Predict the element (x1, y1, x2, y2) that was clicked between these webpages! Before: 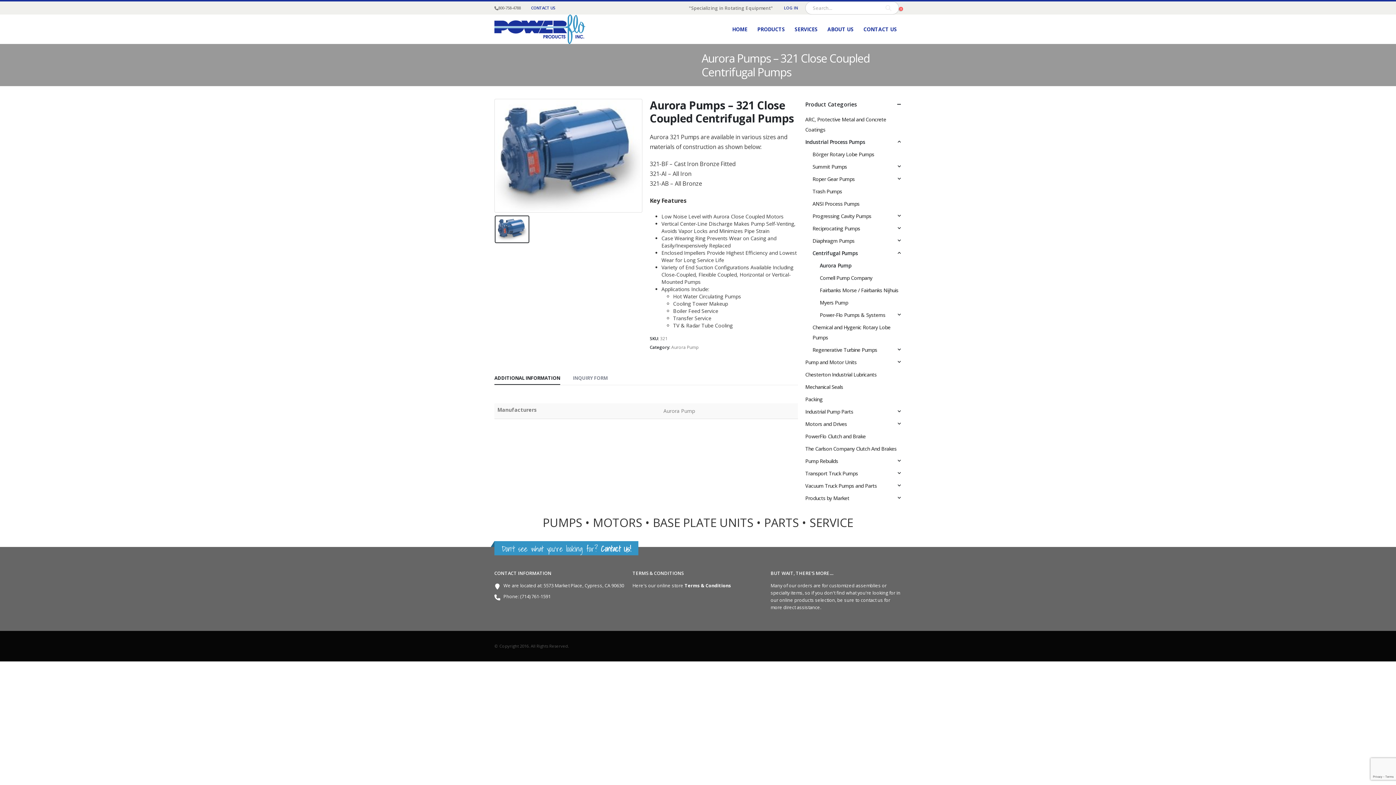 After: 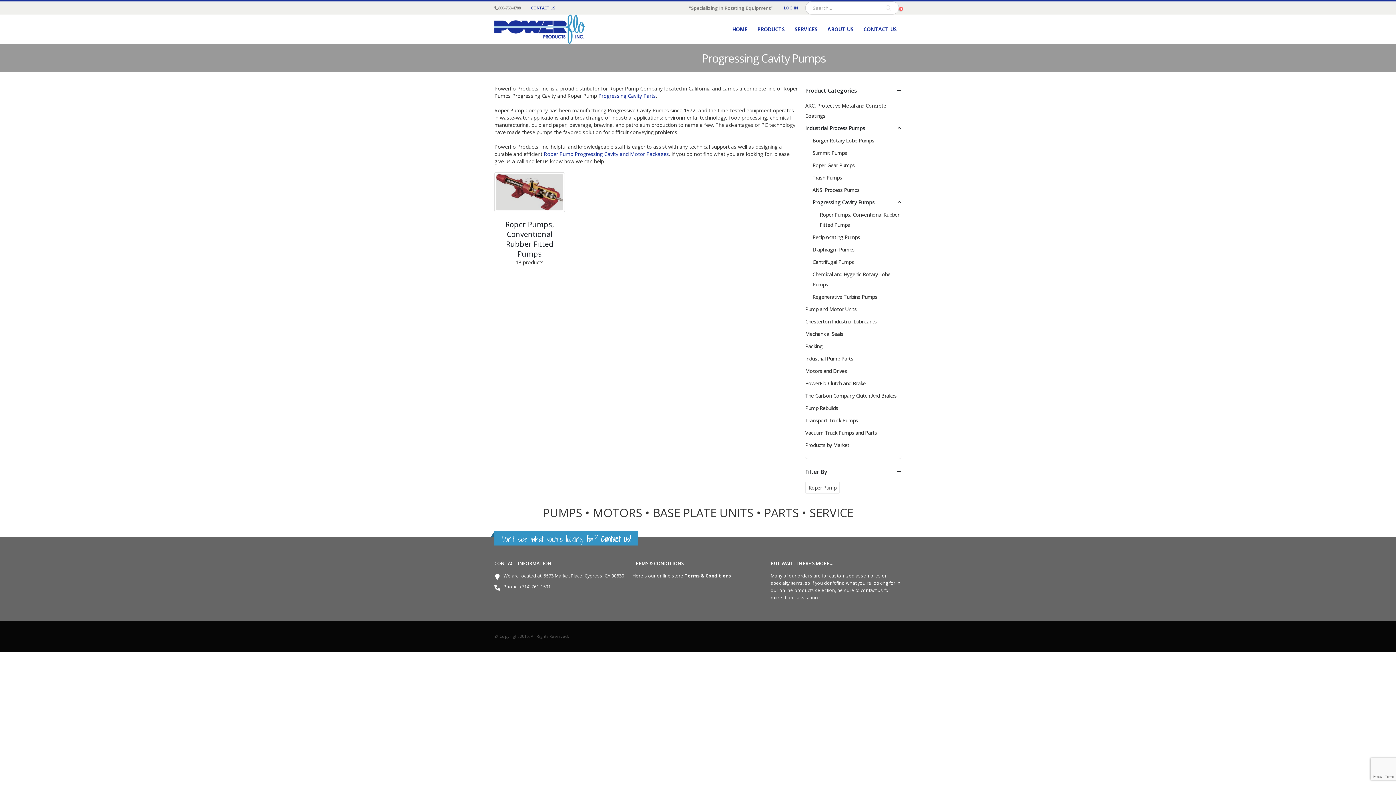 Action: bbox: (812, 210, 871, 222) label: Progressing Cavity Pumps